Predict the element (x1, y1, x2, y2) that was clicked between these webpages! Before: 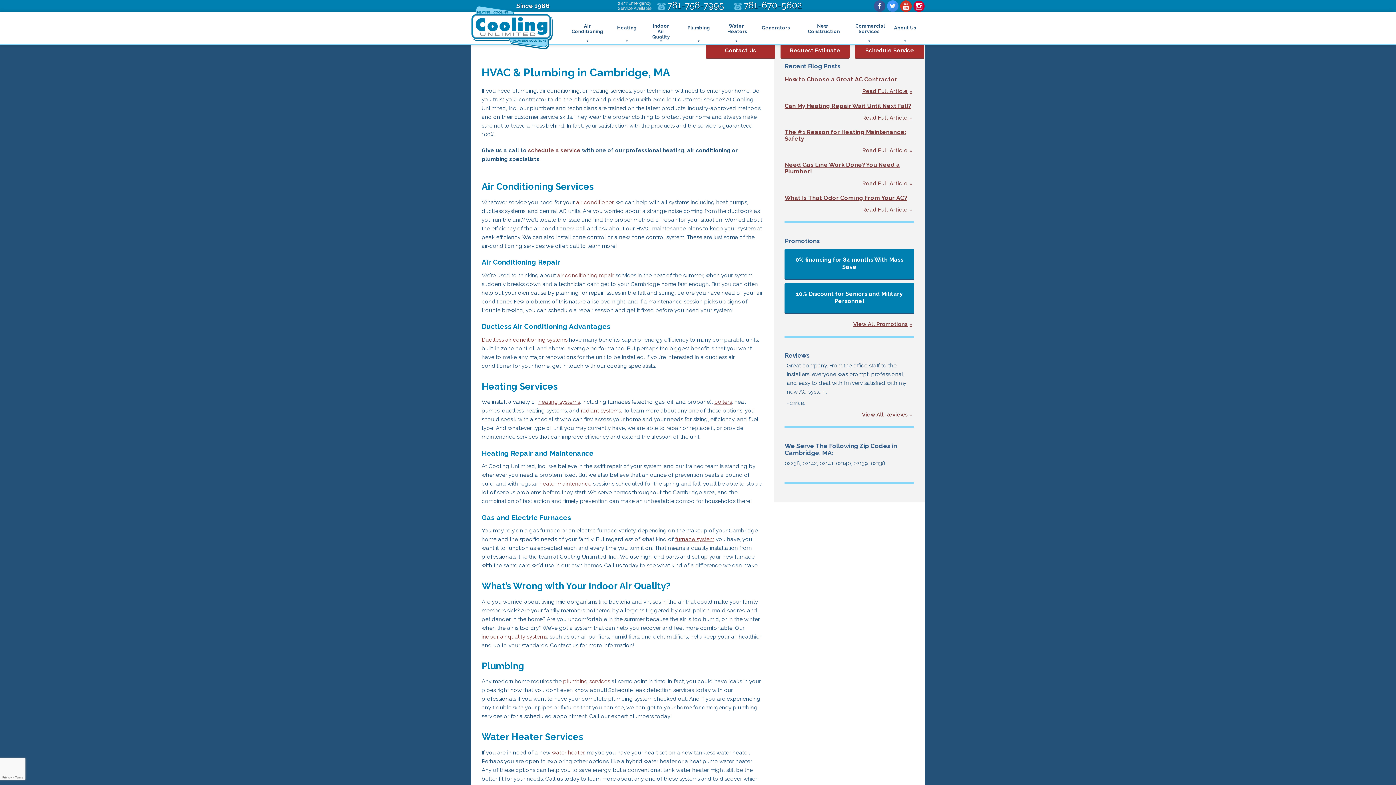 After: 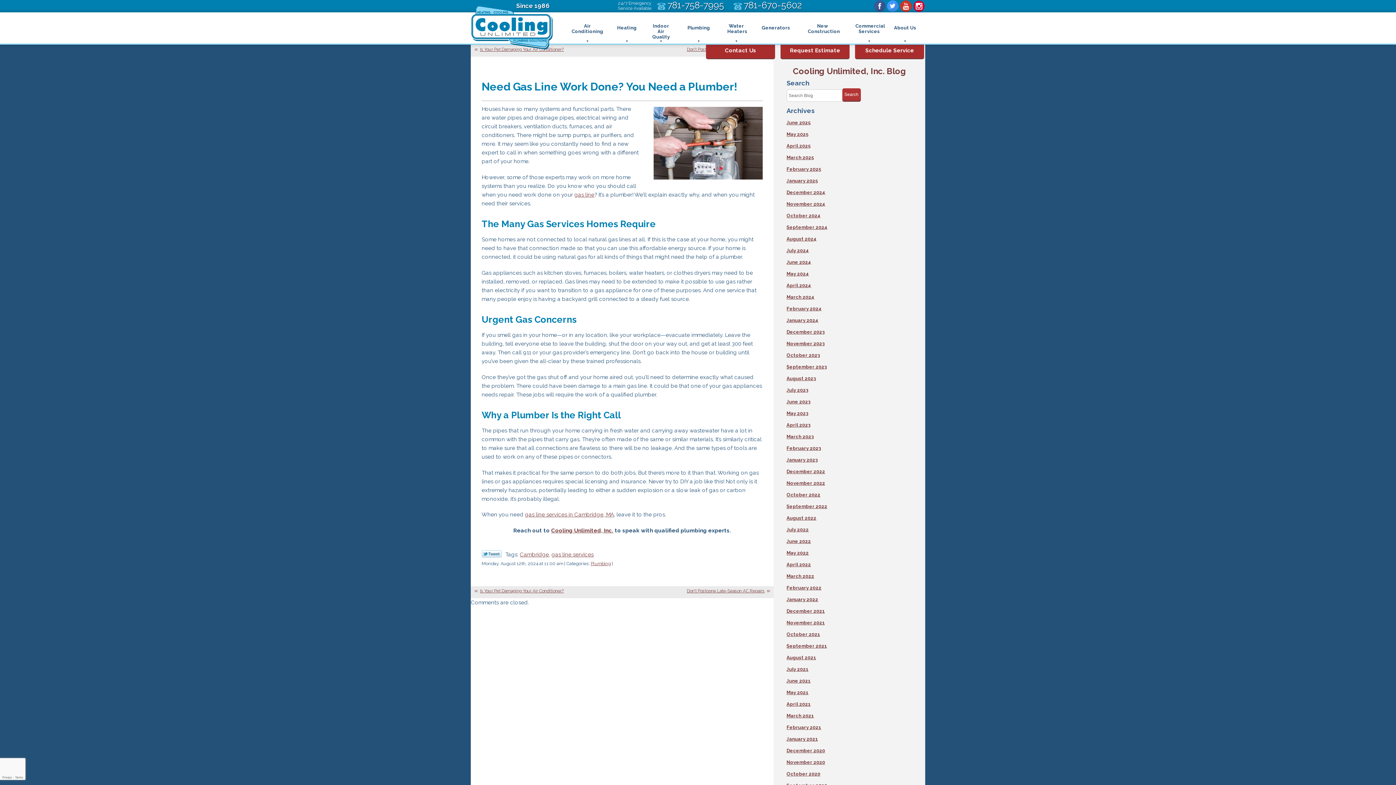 Action: label: Need Gas Line Work Done? You Need a Plumber! bbox: (784, 161, 900, 175)